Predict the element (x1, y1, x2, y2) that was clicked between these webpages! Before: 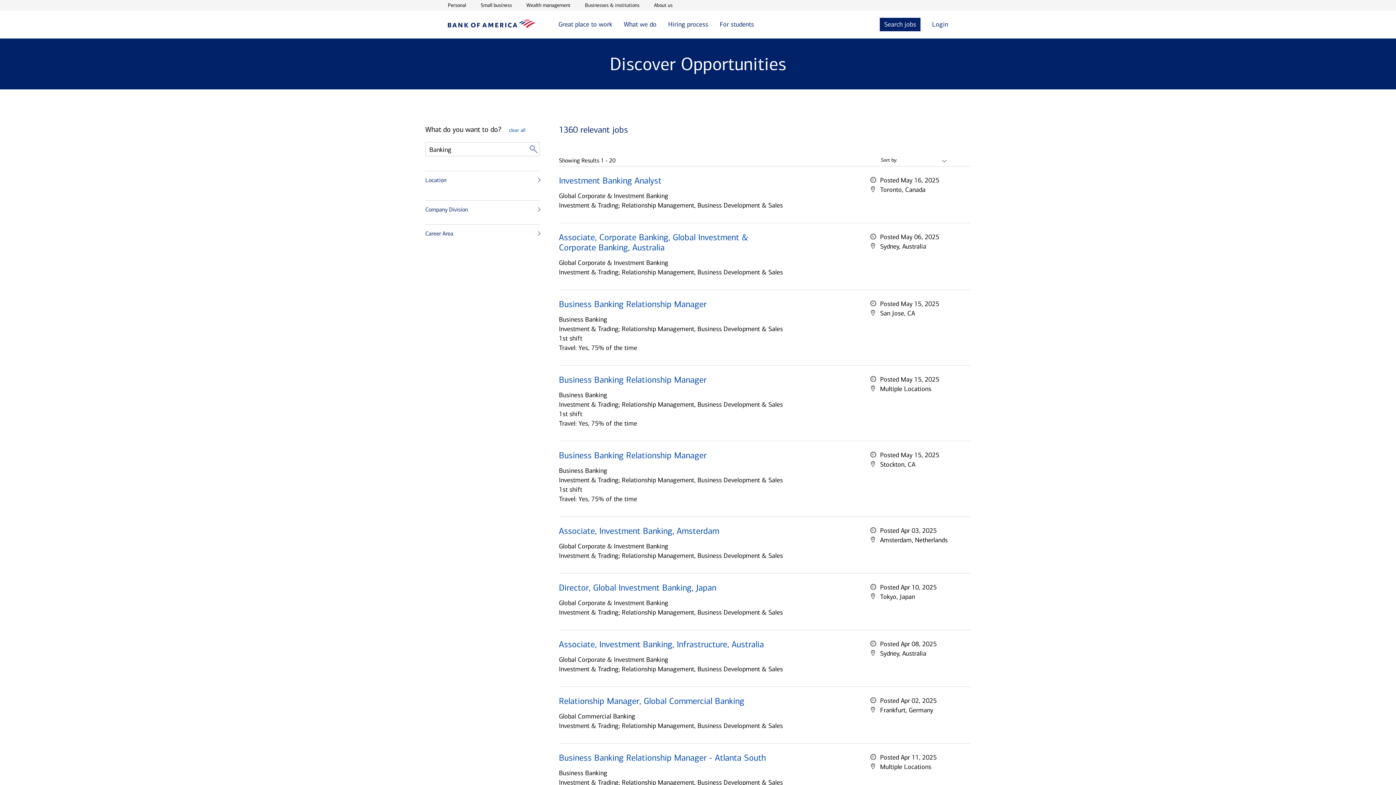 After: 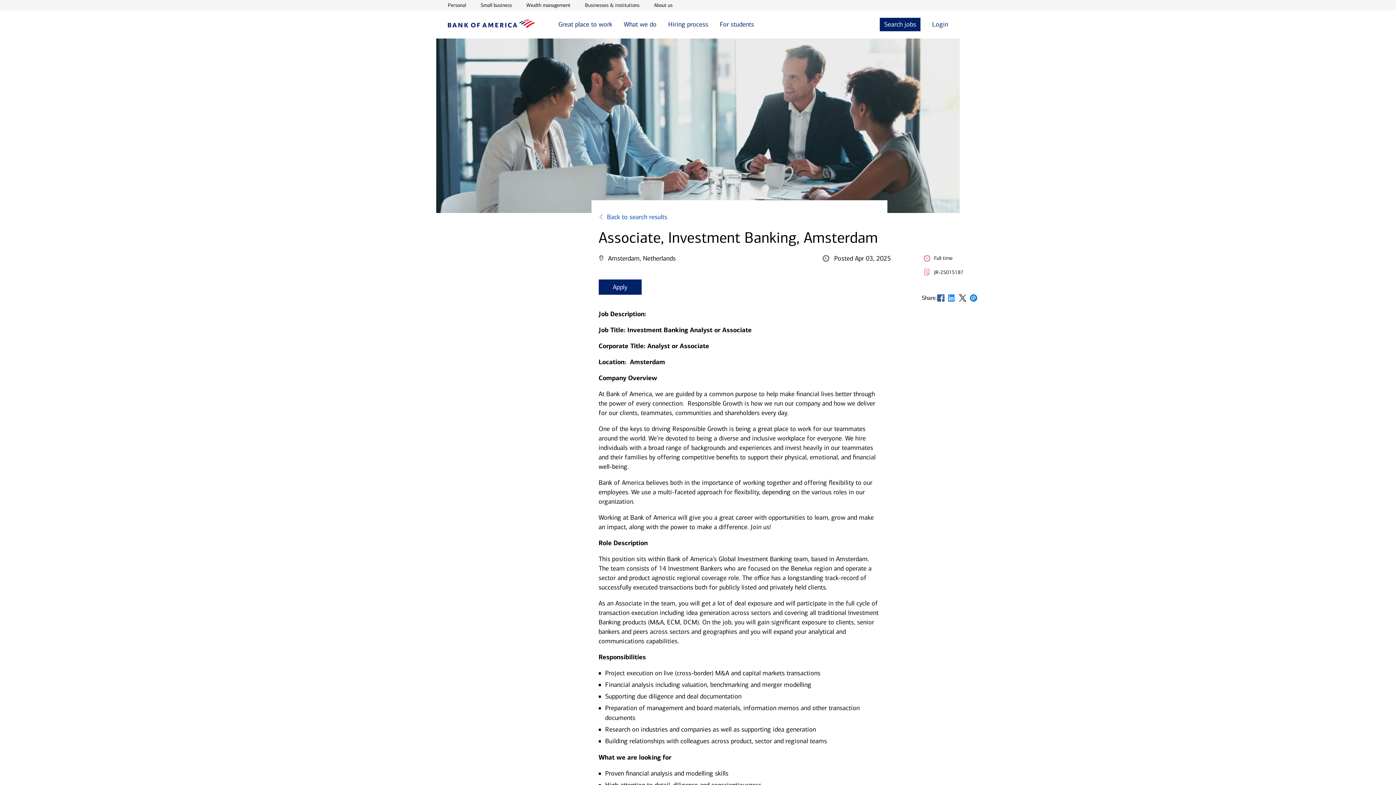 Action: label: Associate, Investment Banking, Amsterdam bbox: (559, 526, 719, 536)